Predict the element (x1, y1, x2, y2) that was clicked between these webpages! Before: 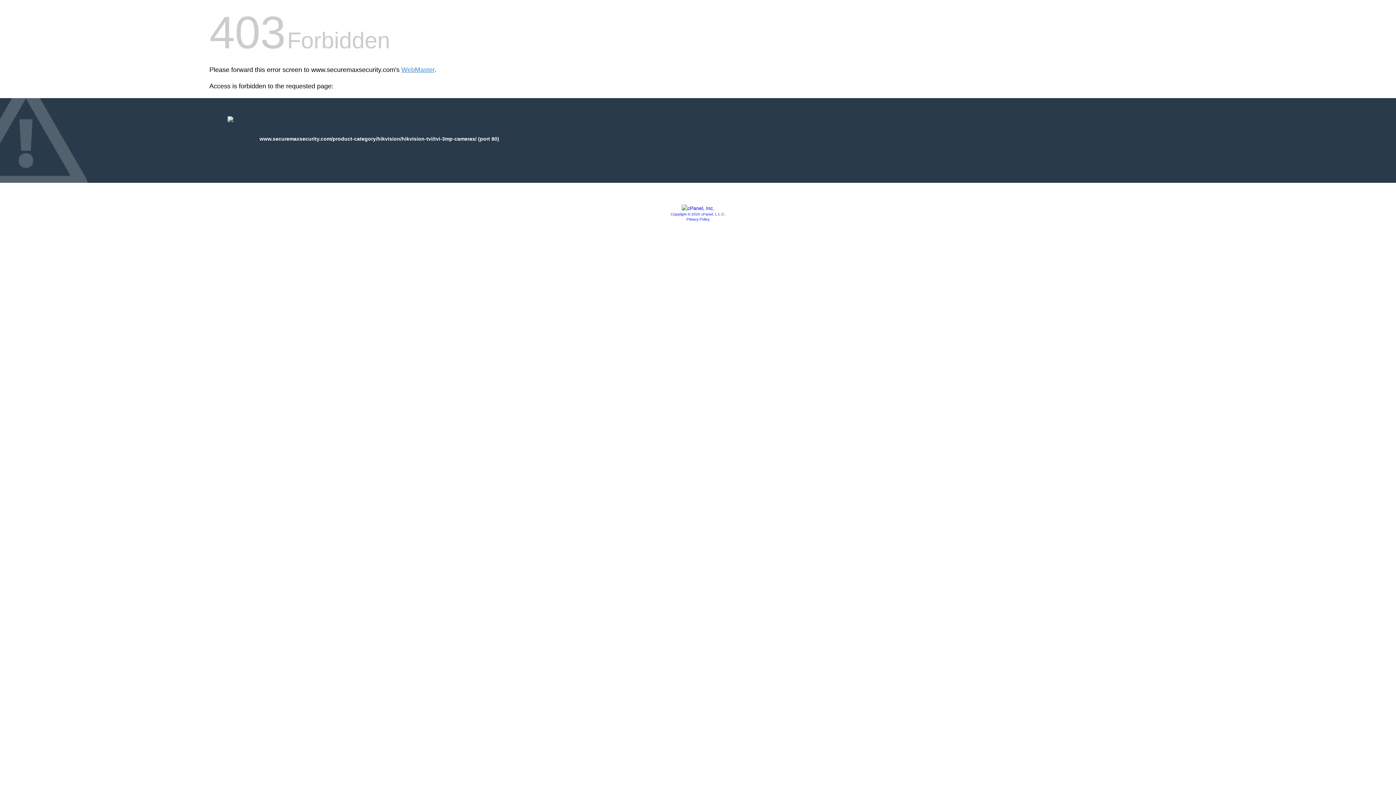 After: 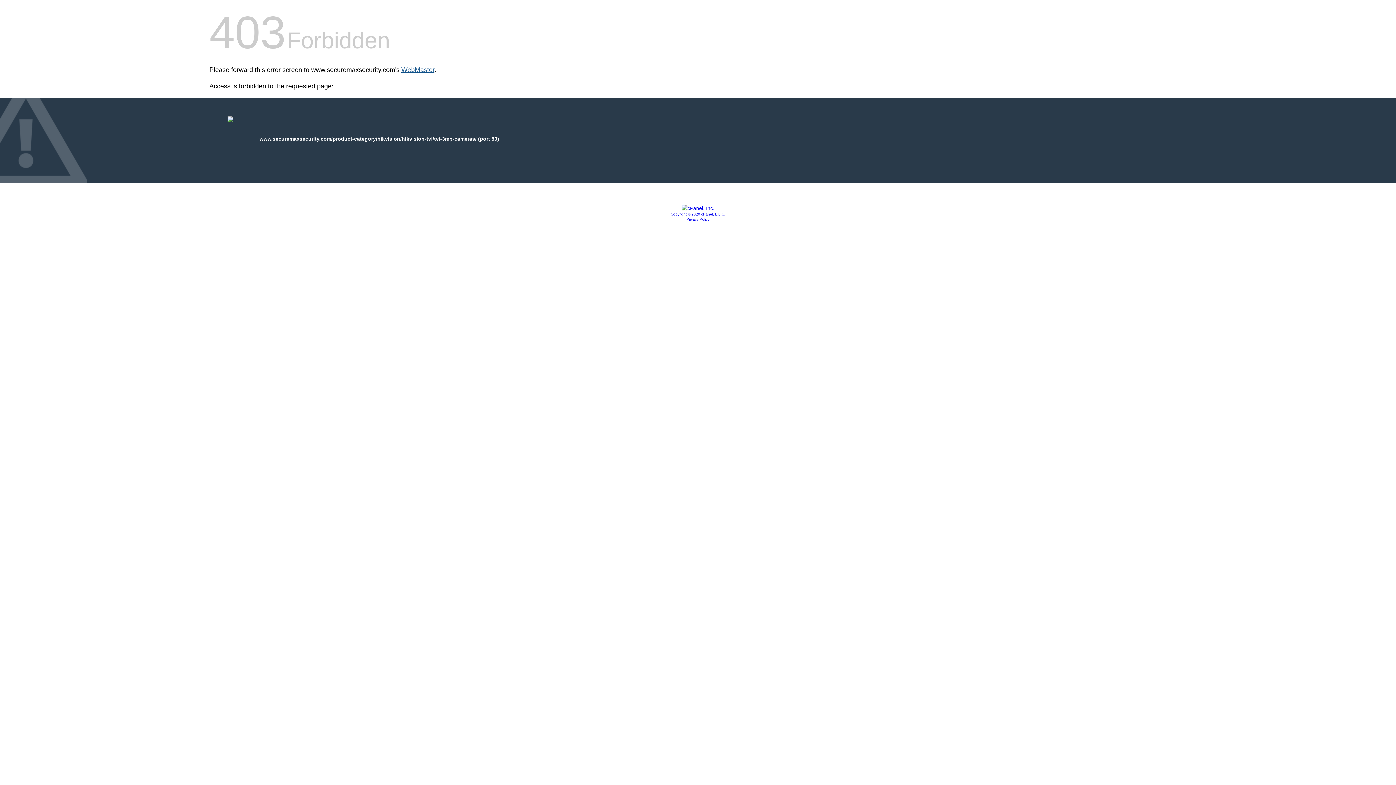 Action: bbox: (401, 66, 434, 73) label: WebMaster